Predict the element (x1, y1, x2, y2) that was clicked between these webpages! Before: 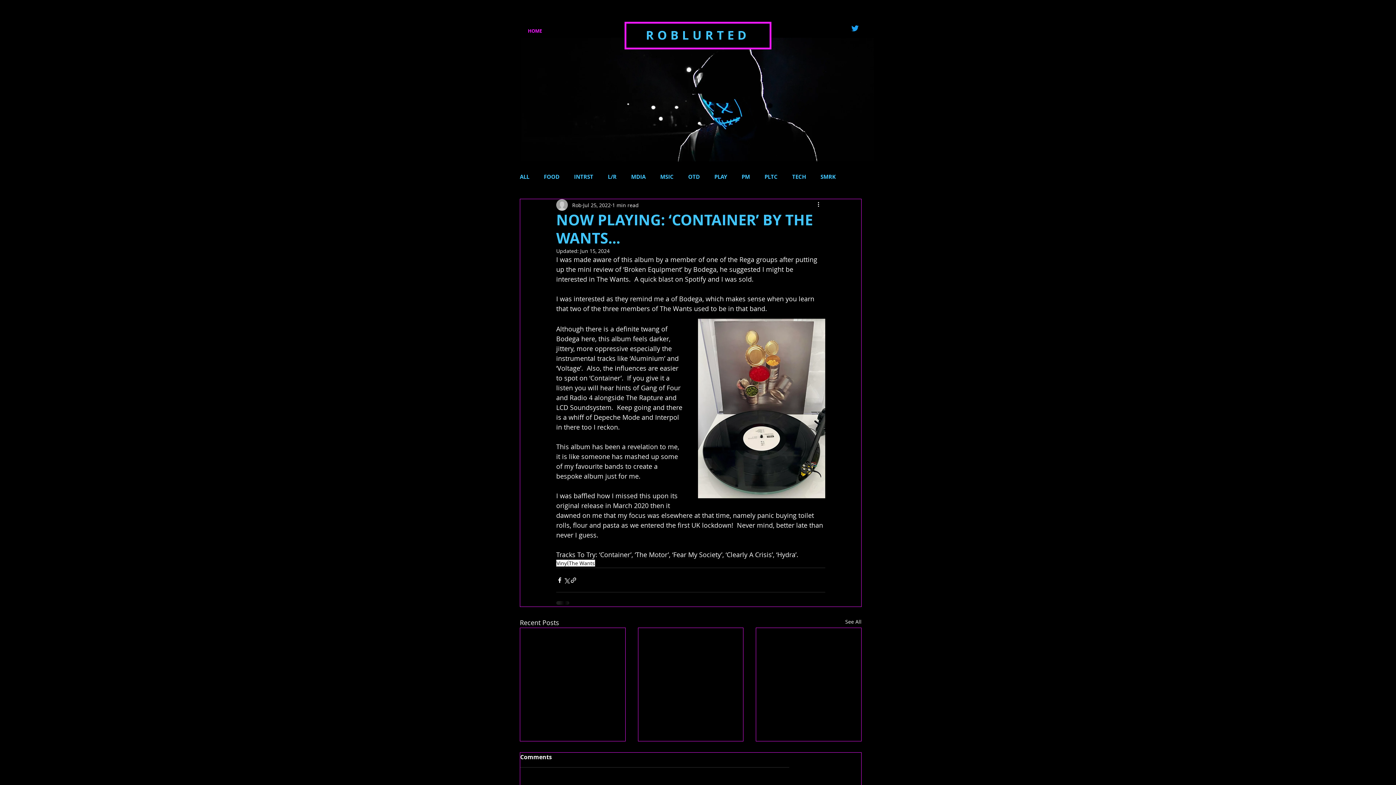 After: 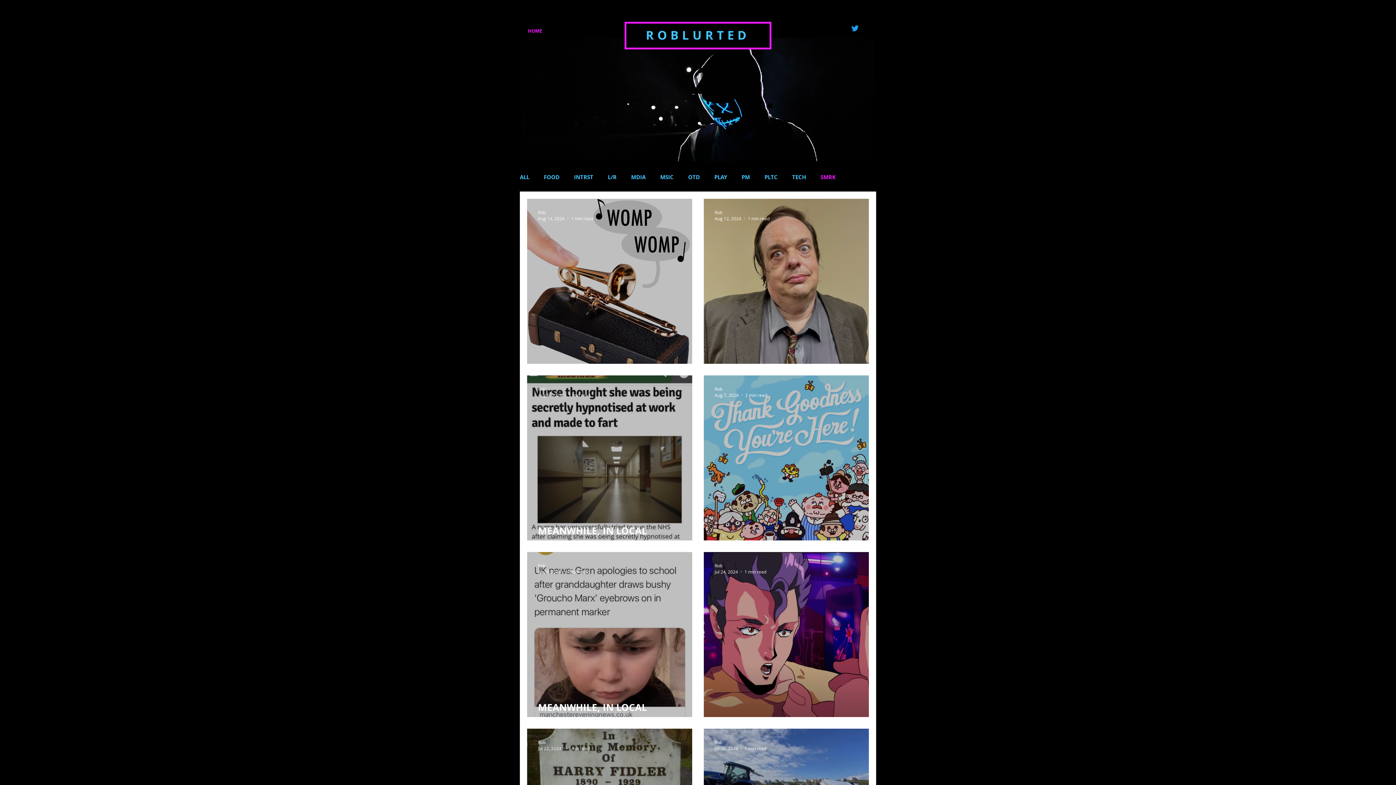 Action: bbox: (820, 173, 836, 180) label: SMRK